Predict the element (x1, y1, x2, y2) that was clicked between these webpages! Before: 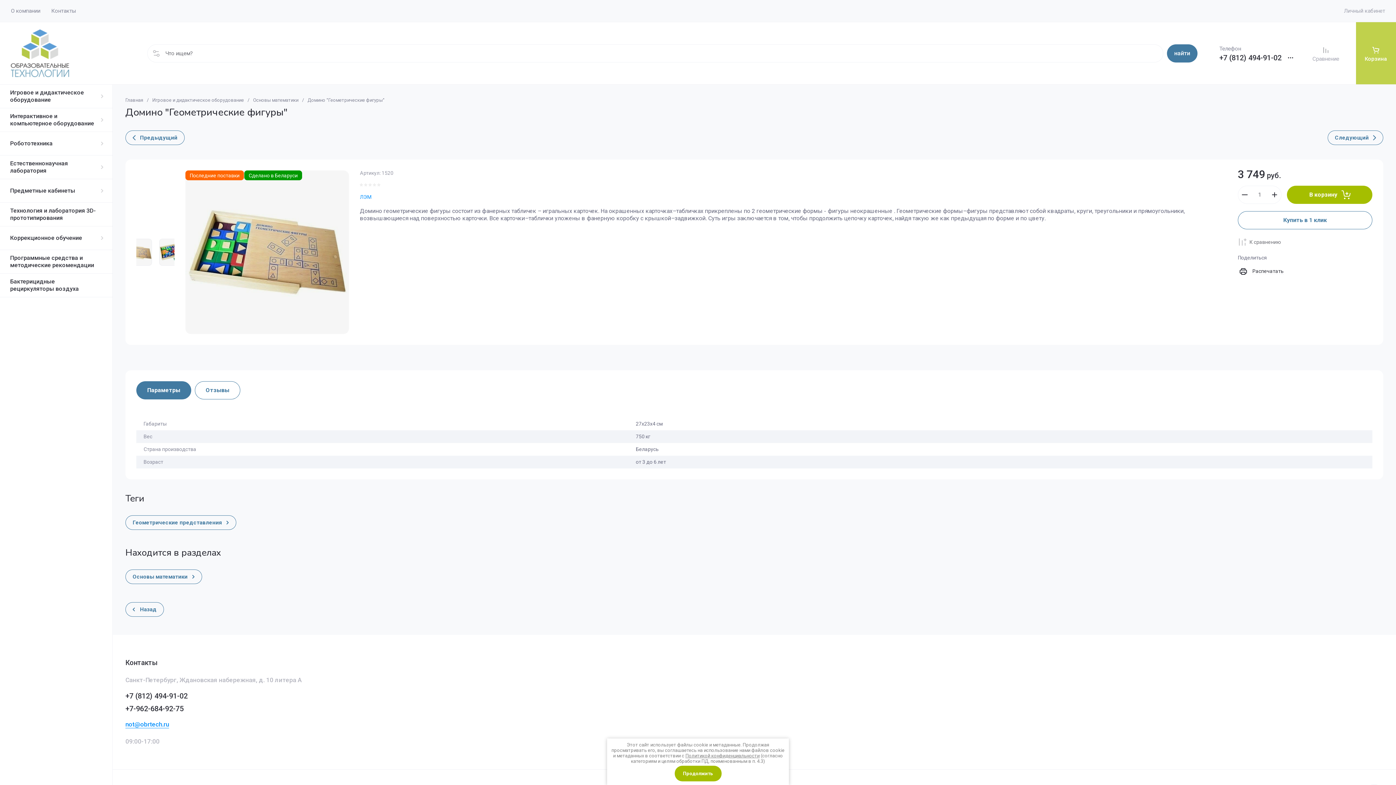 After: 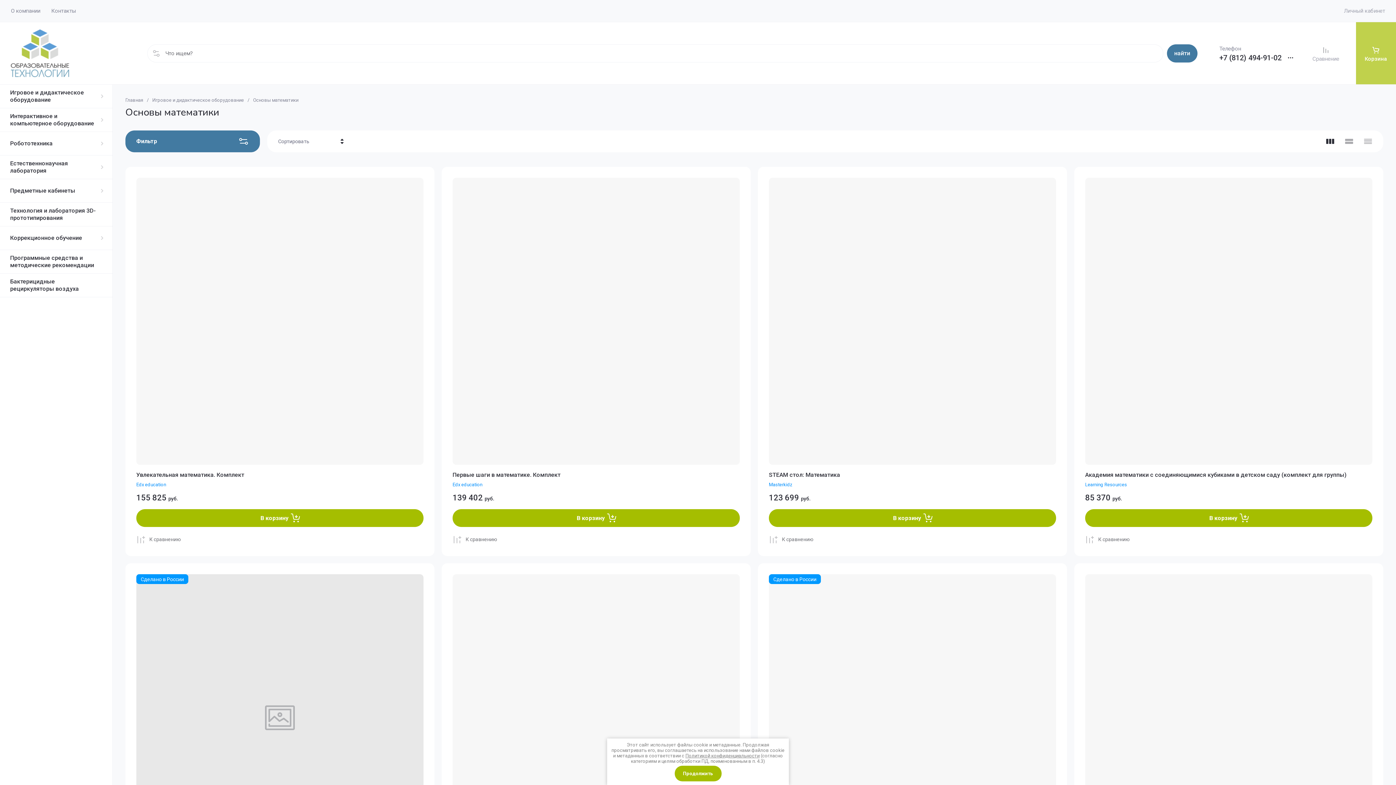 Action: bbox: (253, 97, 298, 103) label: Основы математики